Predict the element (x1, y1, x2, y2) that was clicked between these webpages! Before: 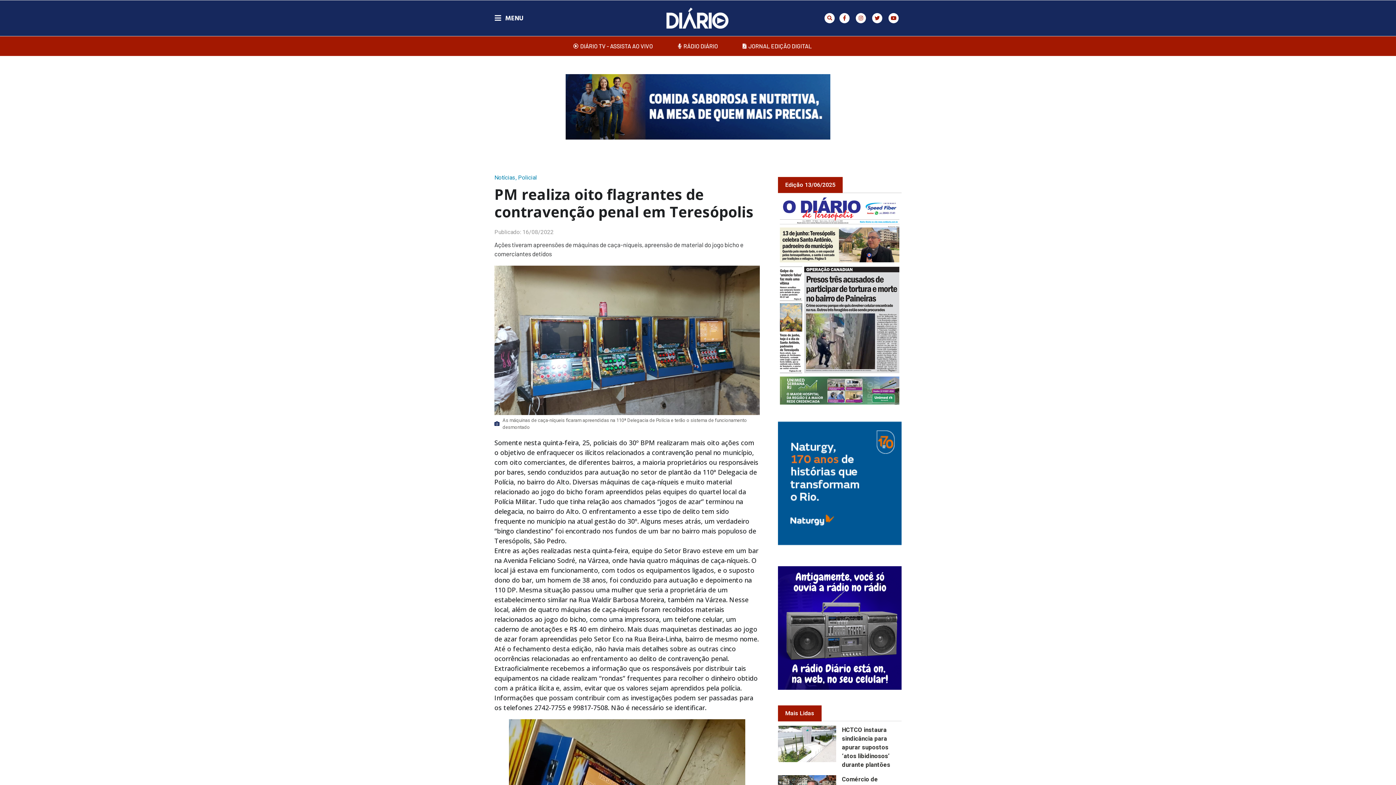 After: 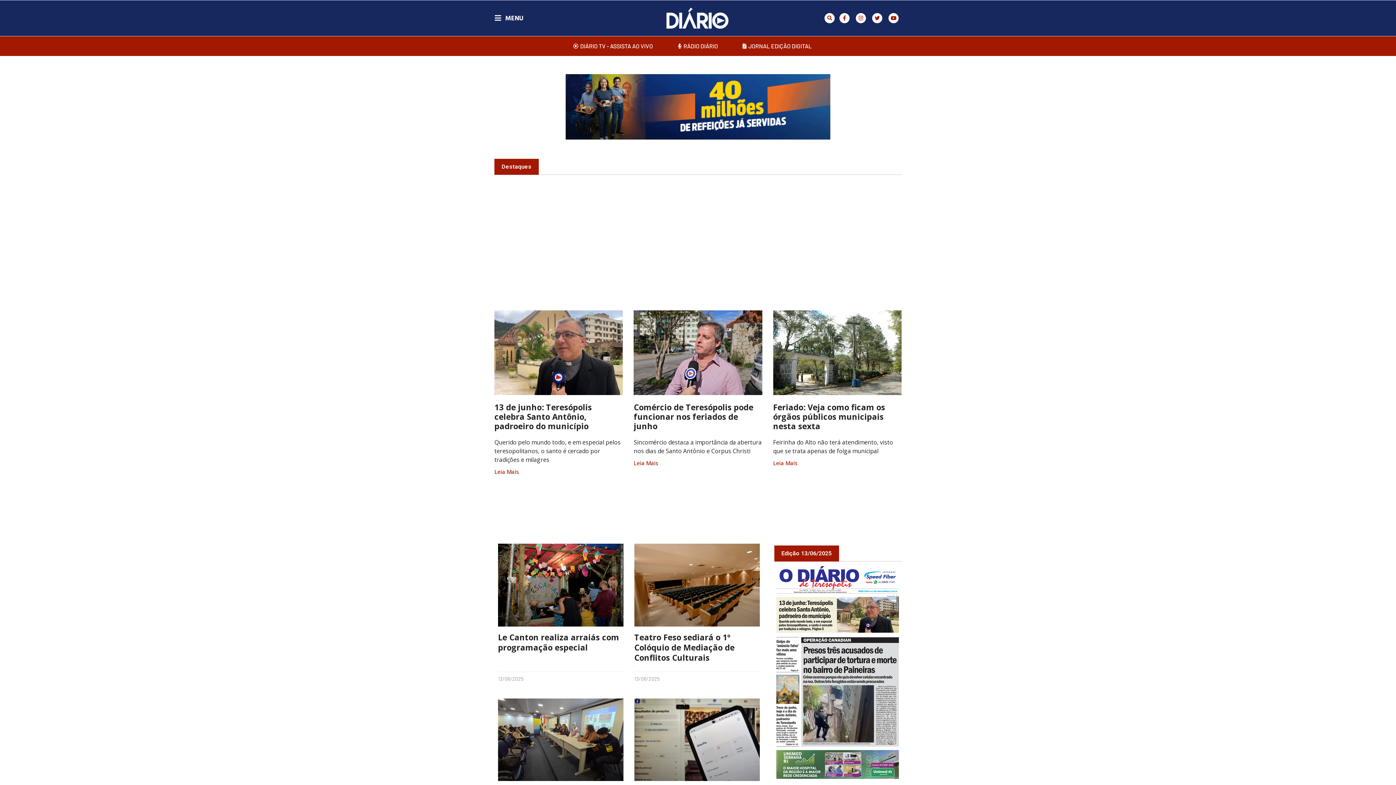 Action: bbox: (666, 7, 728, 28)